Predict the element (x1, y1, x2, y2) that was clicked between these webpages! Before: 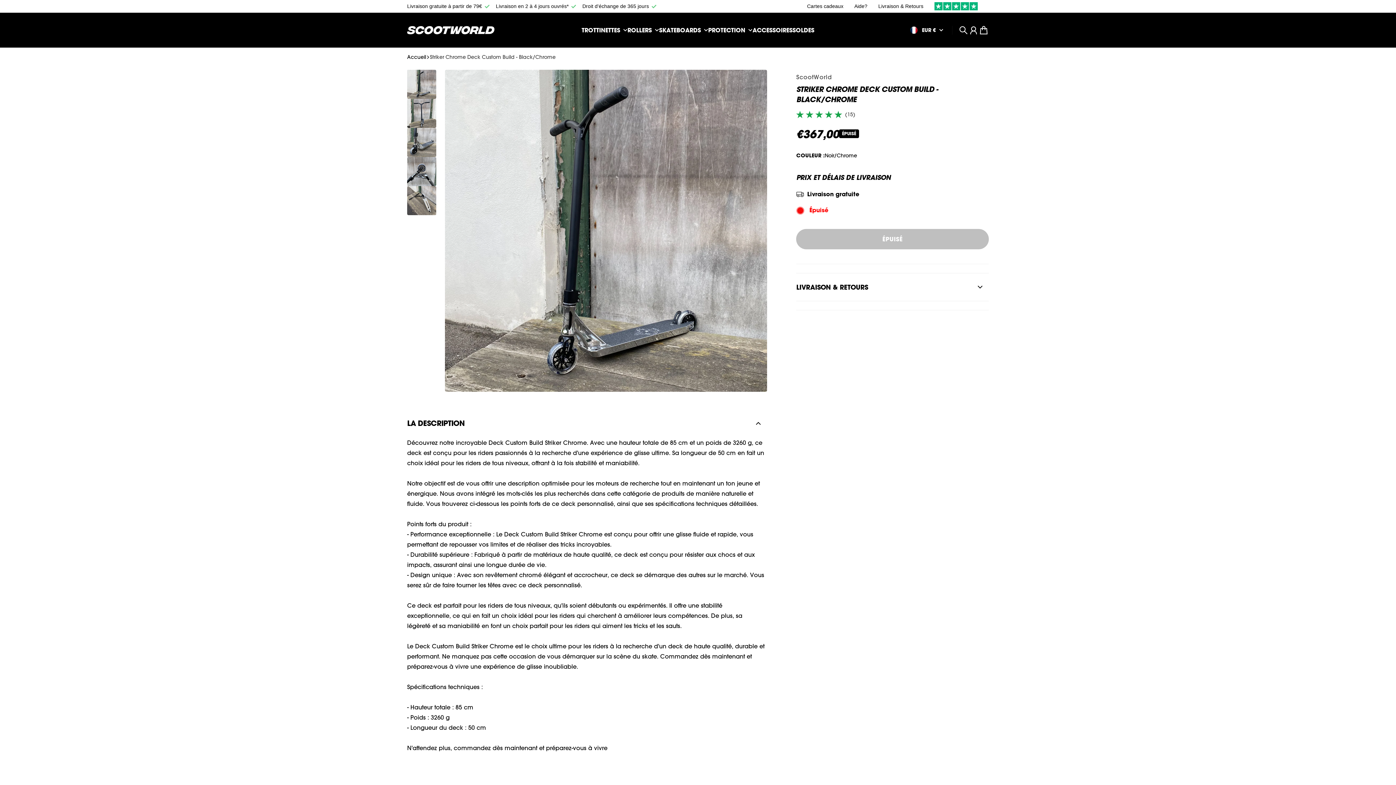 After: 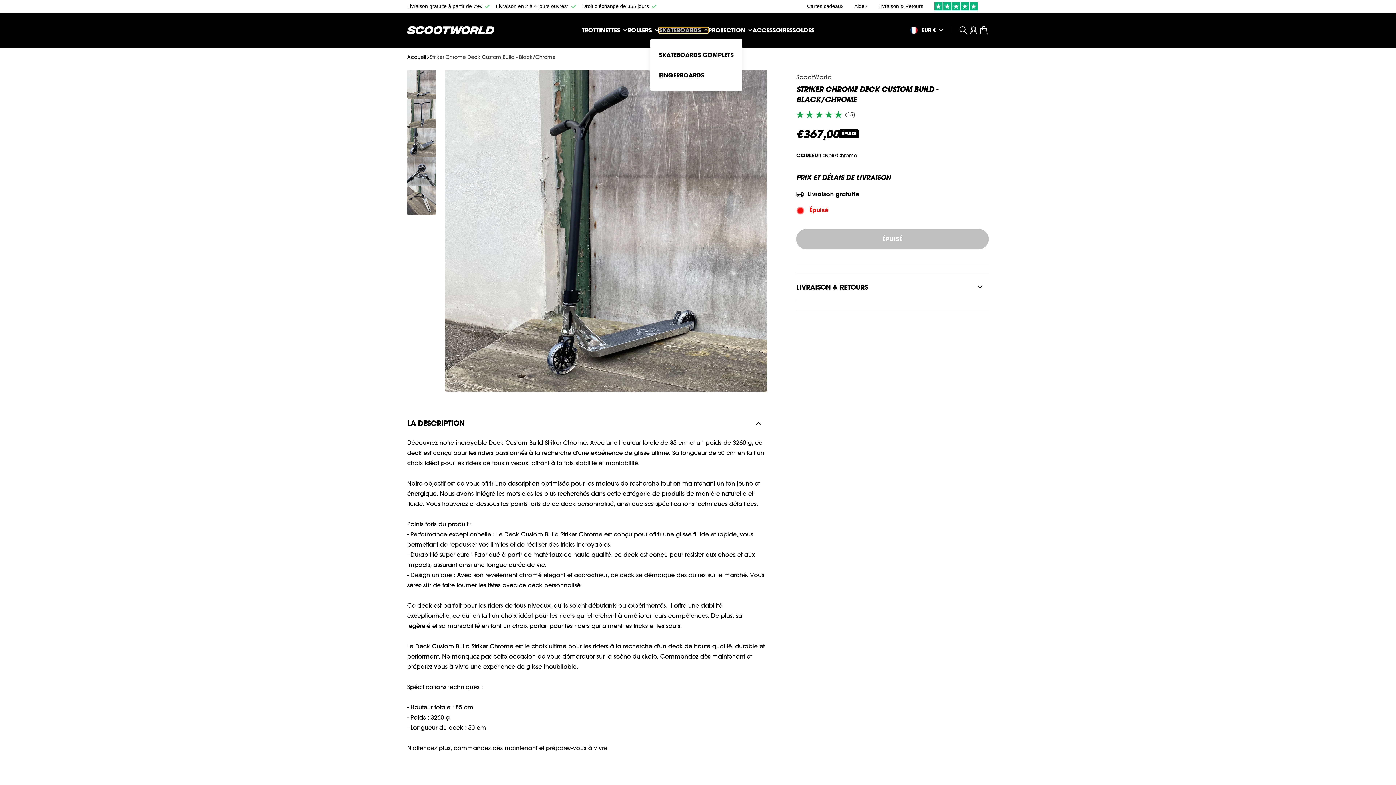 Action: bbox: (659, 27, 708, 33) label: SKATEBOARDS